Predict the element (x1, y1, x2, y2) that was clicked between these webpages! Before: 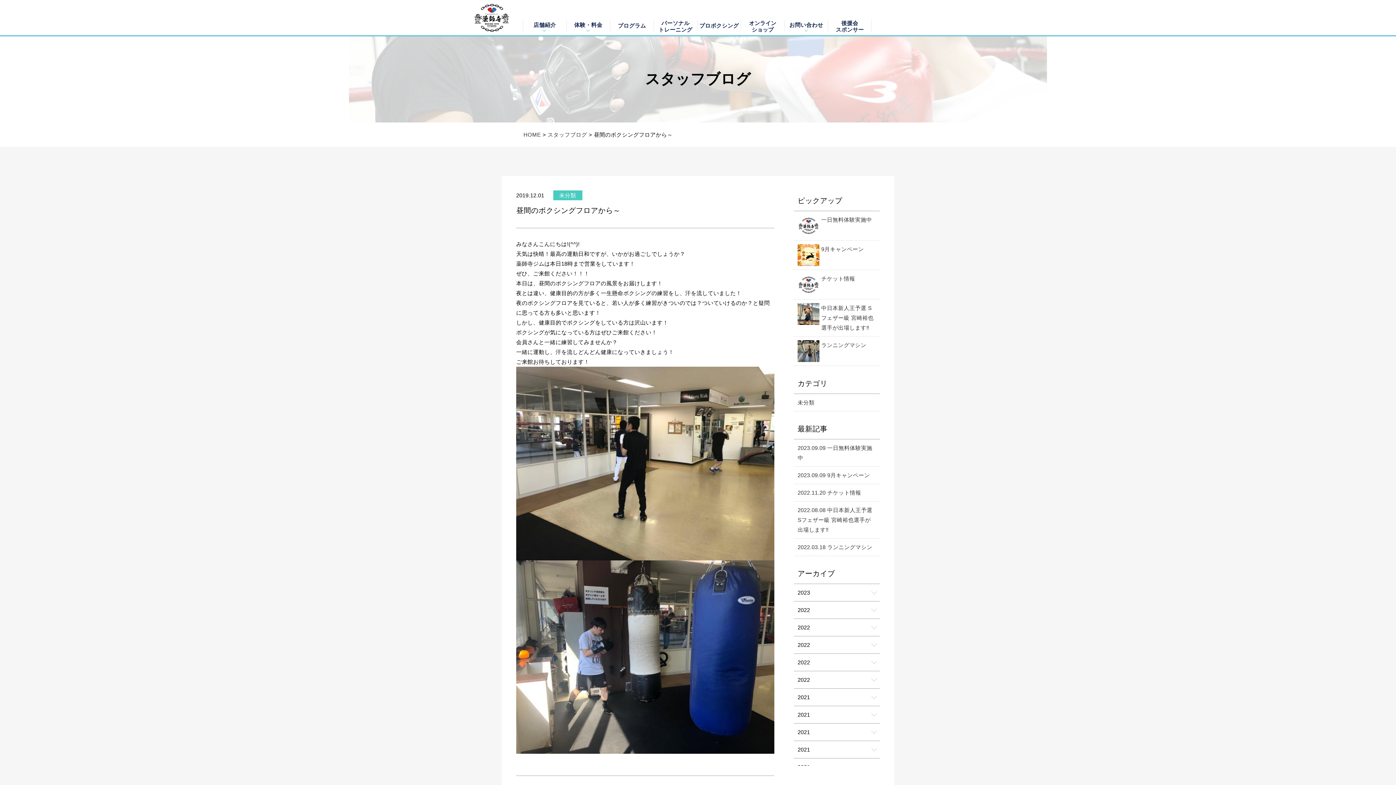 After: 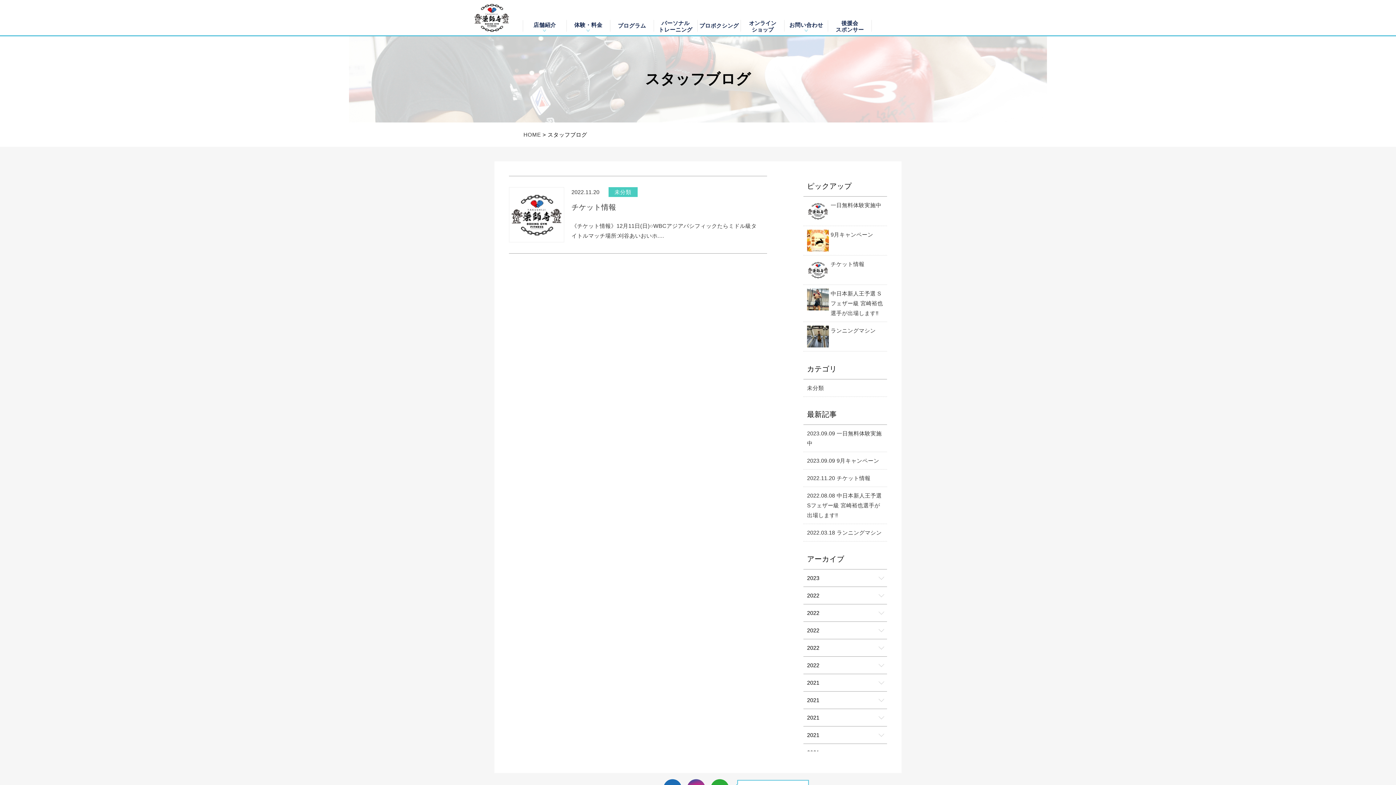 Action: bbox: (794, 270, 880, 299) label: チケット情報